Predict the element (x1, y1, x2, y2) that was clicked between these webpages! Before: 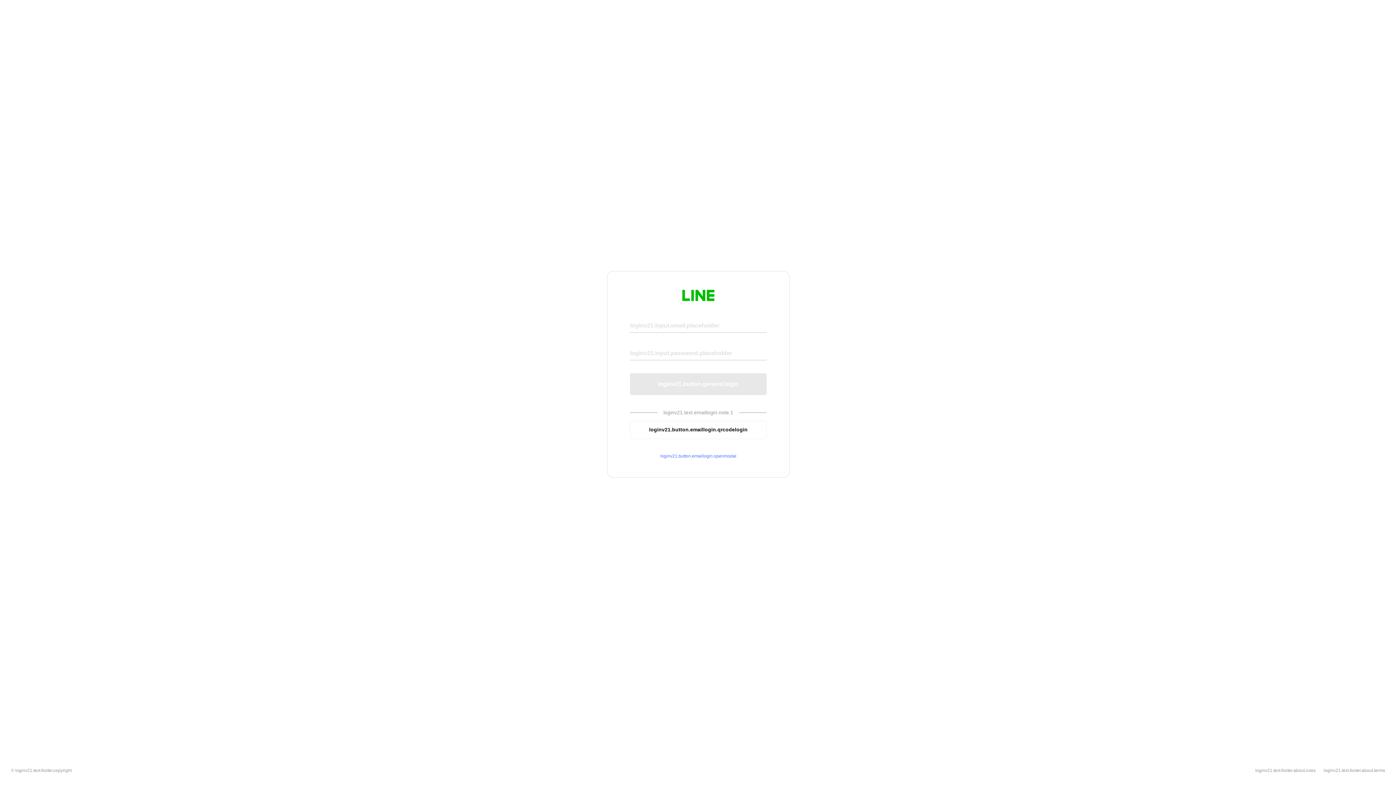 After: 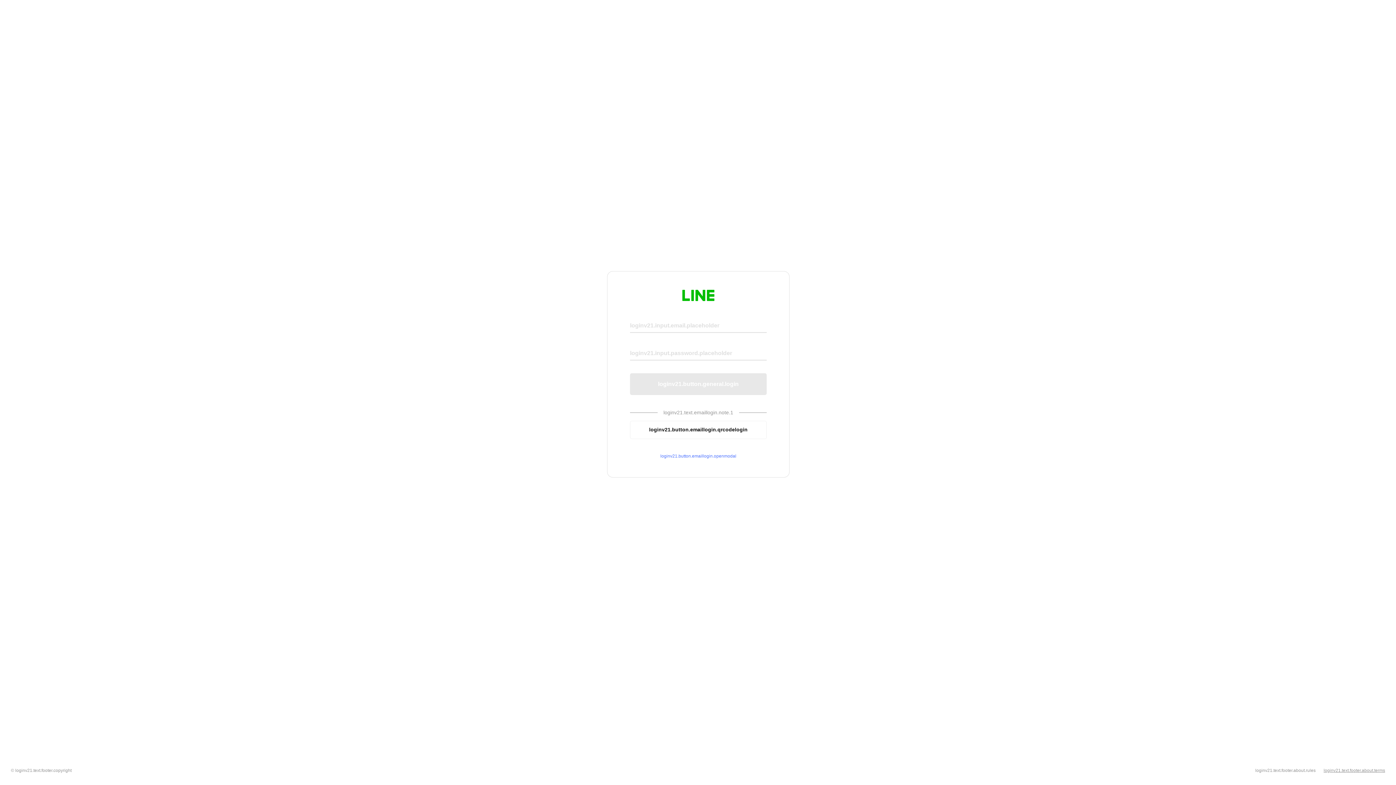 Action: bbox: (1324, 768, 1385, 773) label: loginv21.text.footer.about.terms